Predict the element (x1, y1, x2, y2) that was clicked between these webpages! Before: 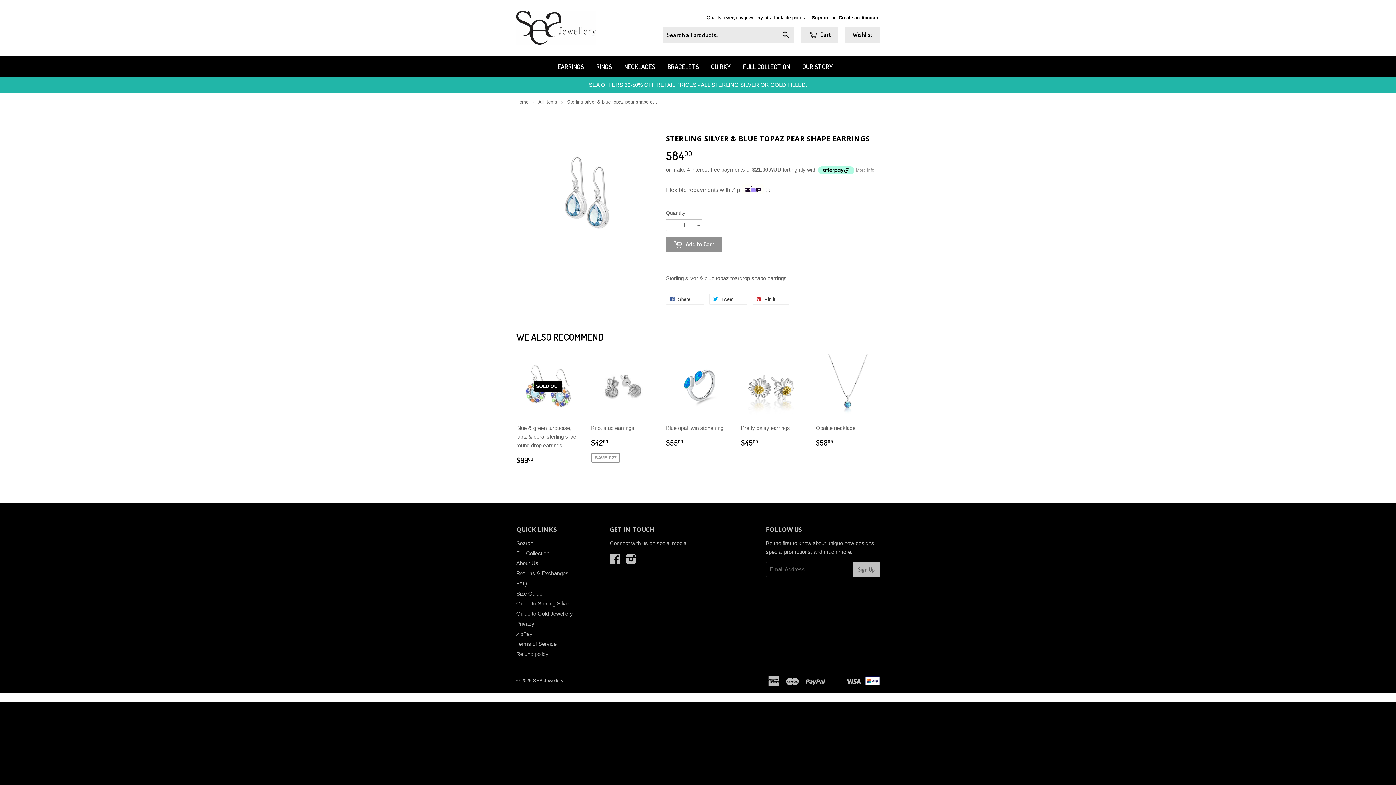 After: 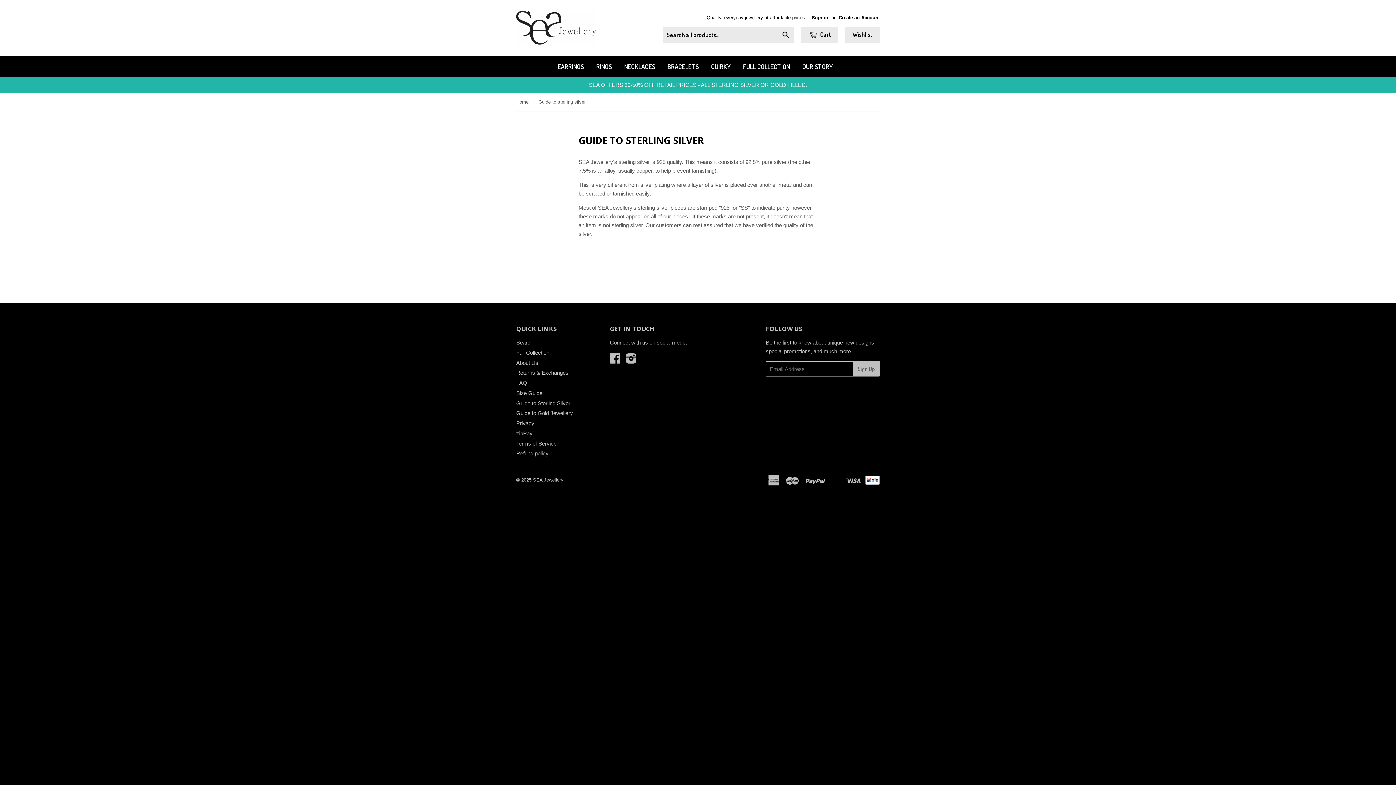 Action: label: Guide to Sterling Silver bbox: (516, 600, 570, 607)